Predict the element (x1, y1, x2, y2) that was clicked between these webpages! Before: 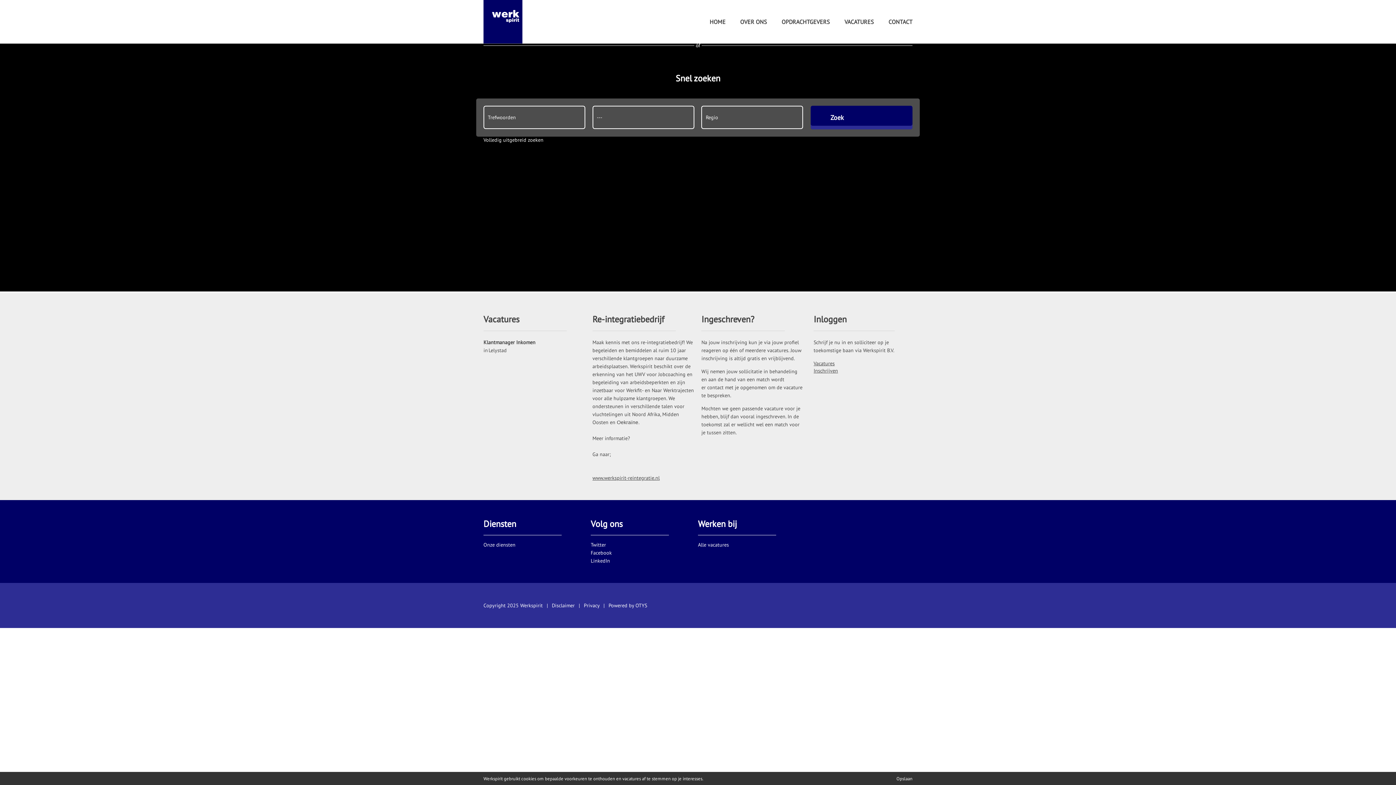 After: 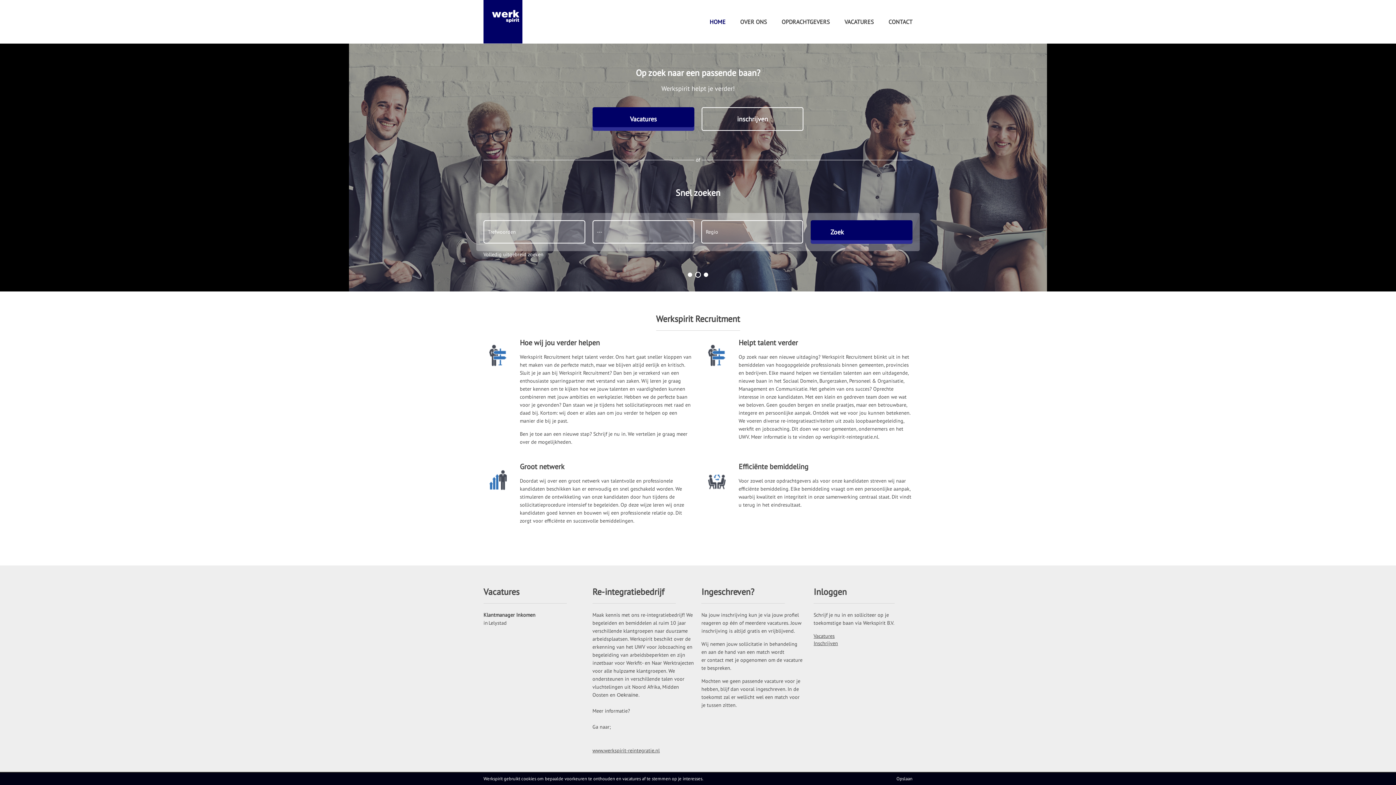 Action: label: HOME bbox: (709, 0, 725, 43)